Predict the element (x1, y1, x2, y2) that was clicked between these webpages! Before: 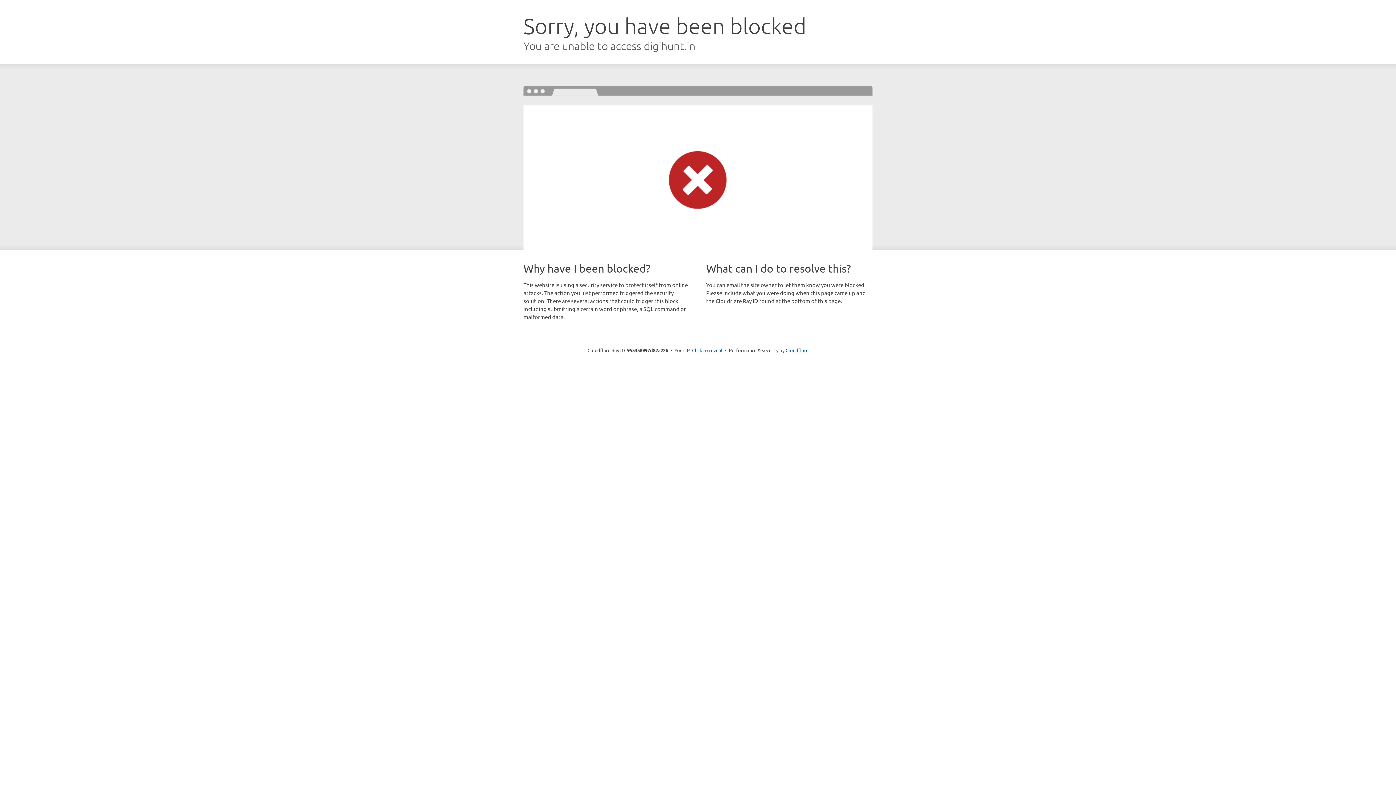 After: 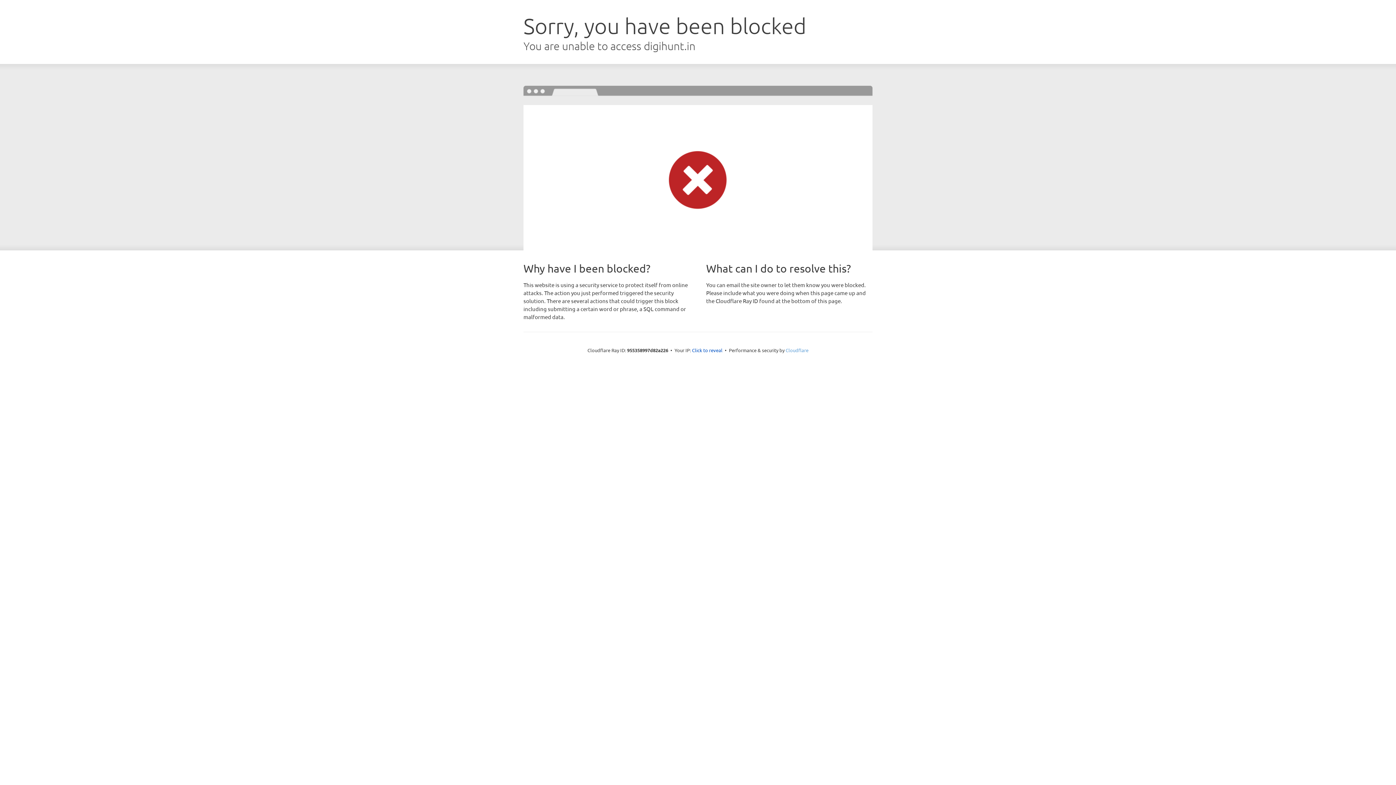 Action: bbox: (785, 347, 808, 353) label: Cloudflare